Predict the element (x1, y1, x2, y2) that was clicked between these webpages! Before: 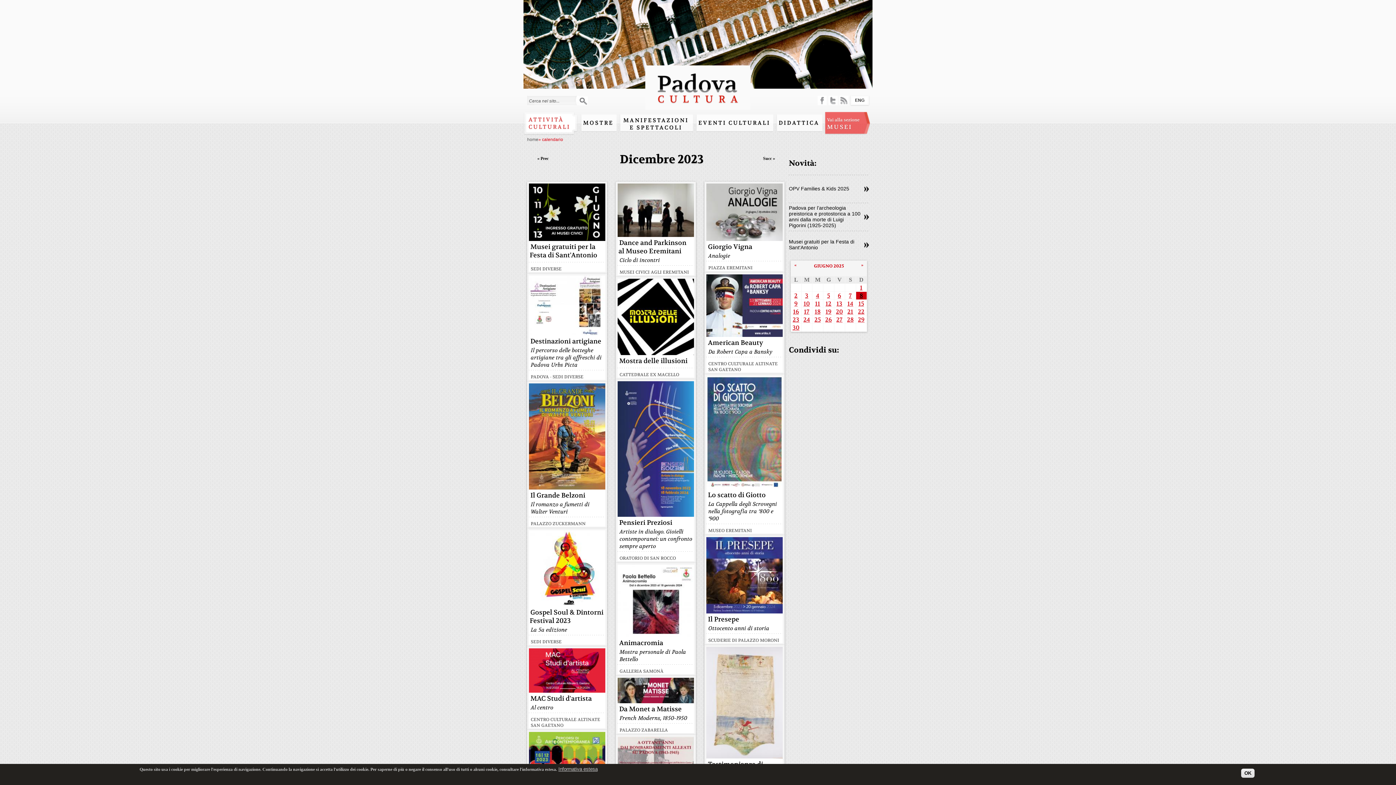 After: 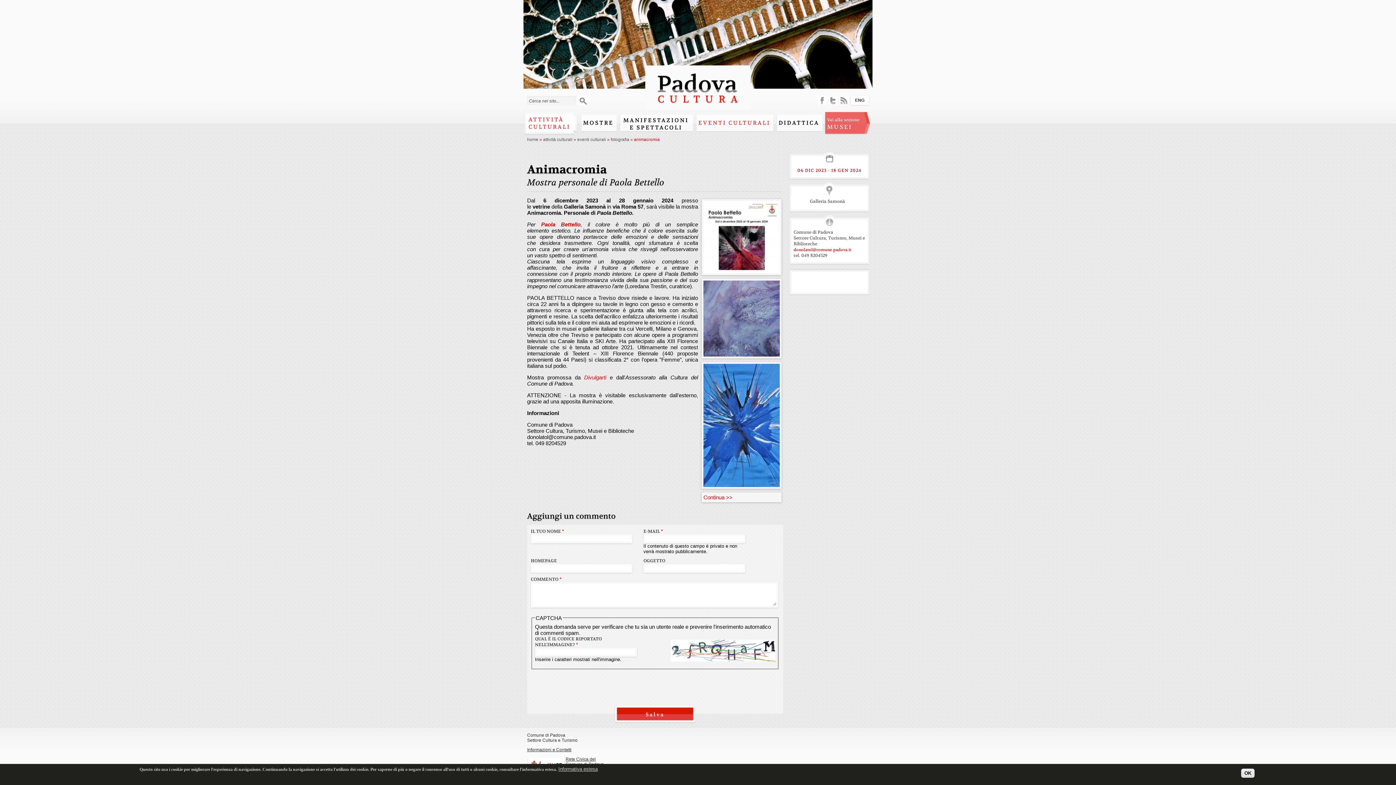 Action: bbox: (617, 630, 694, 637)